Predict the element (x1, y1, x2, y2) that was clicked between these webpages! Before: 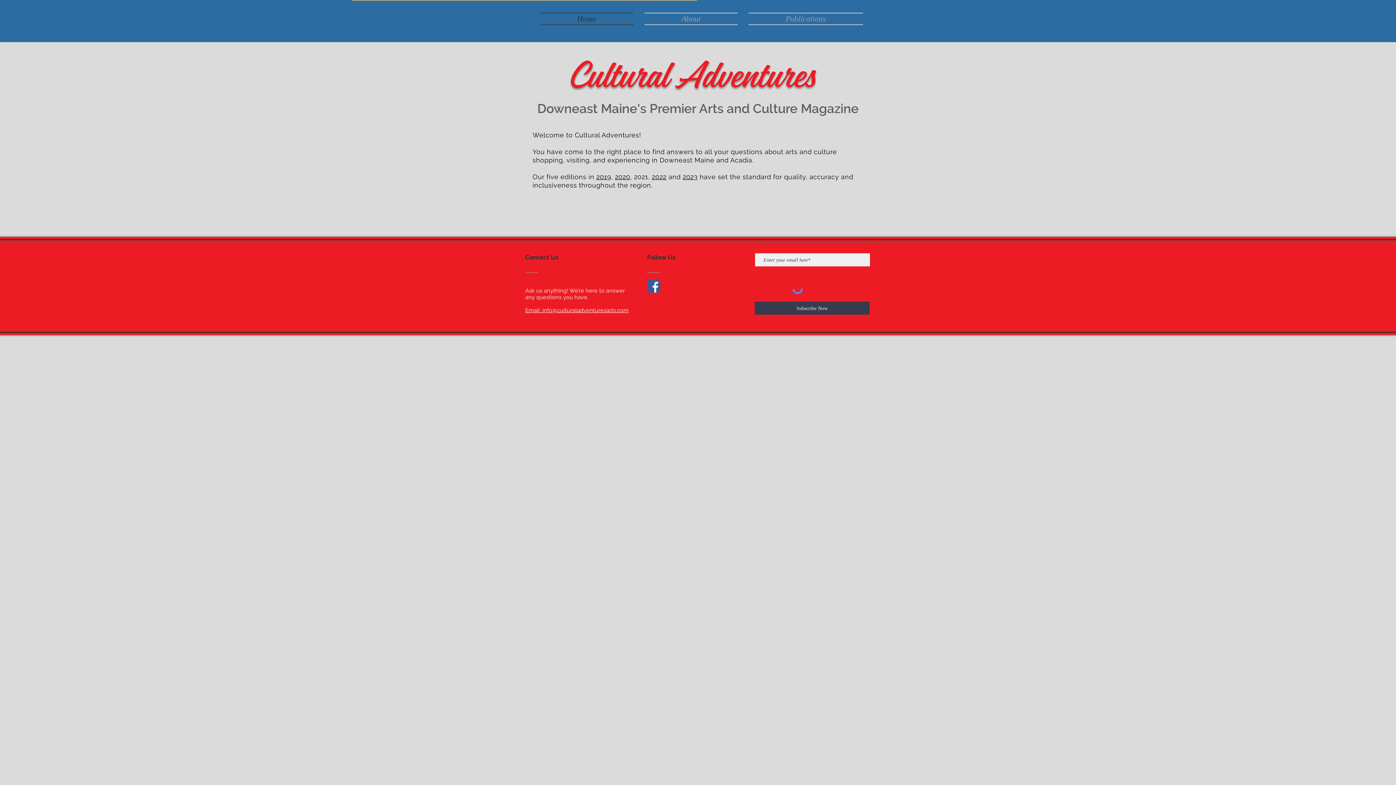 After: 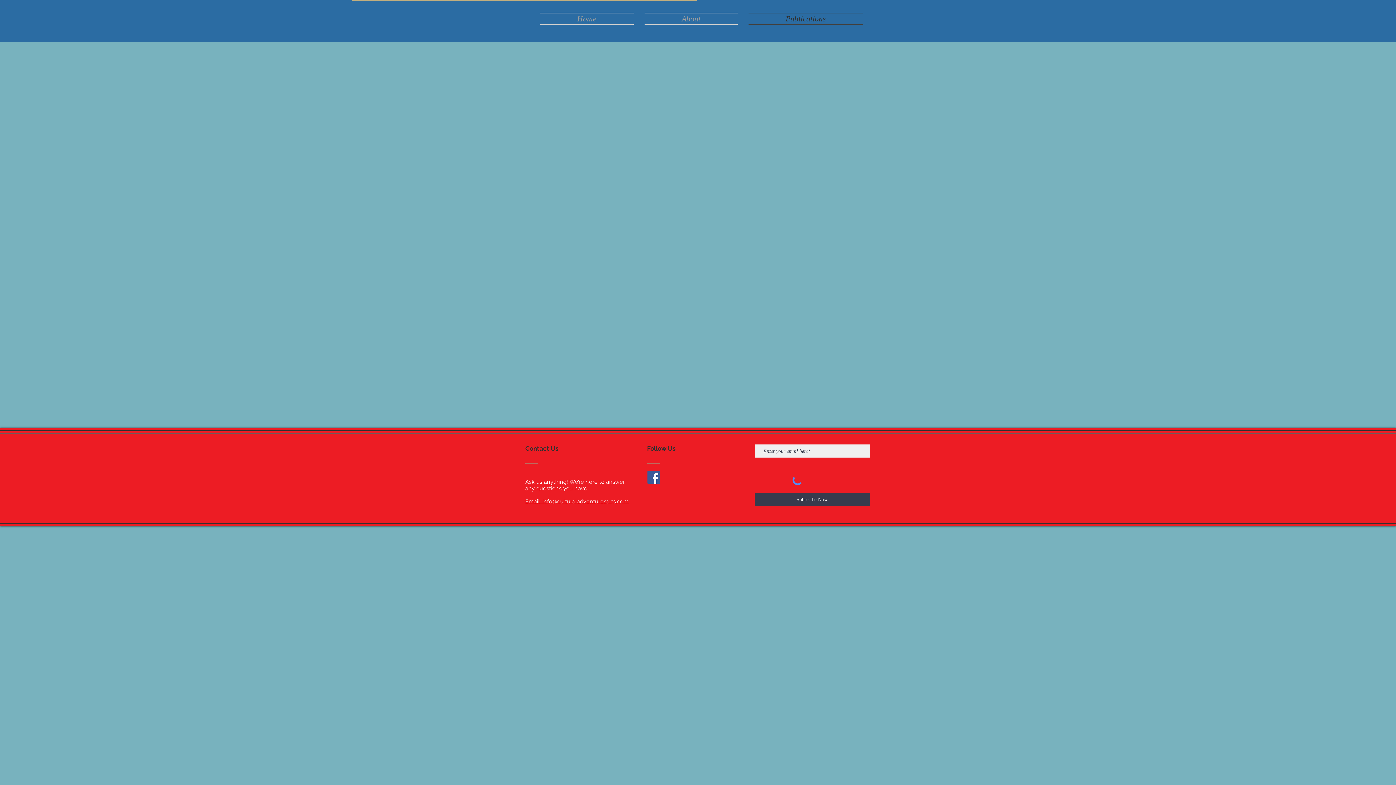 Action: label: 2022 bbox: (652, 173, 666, 180)